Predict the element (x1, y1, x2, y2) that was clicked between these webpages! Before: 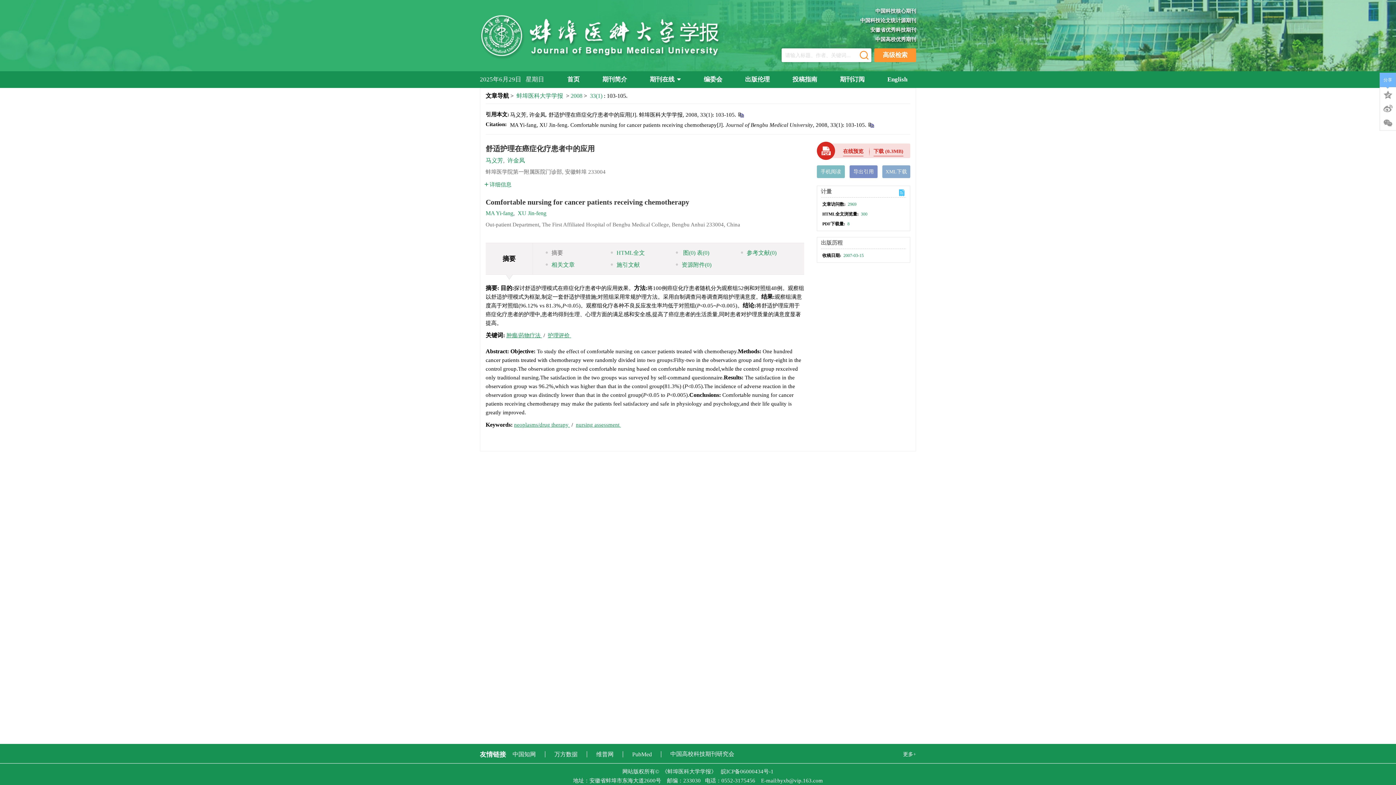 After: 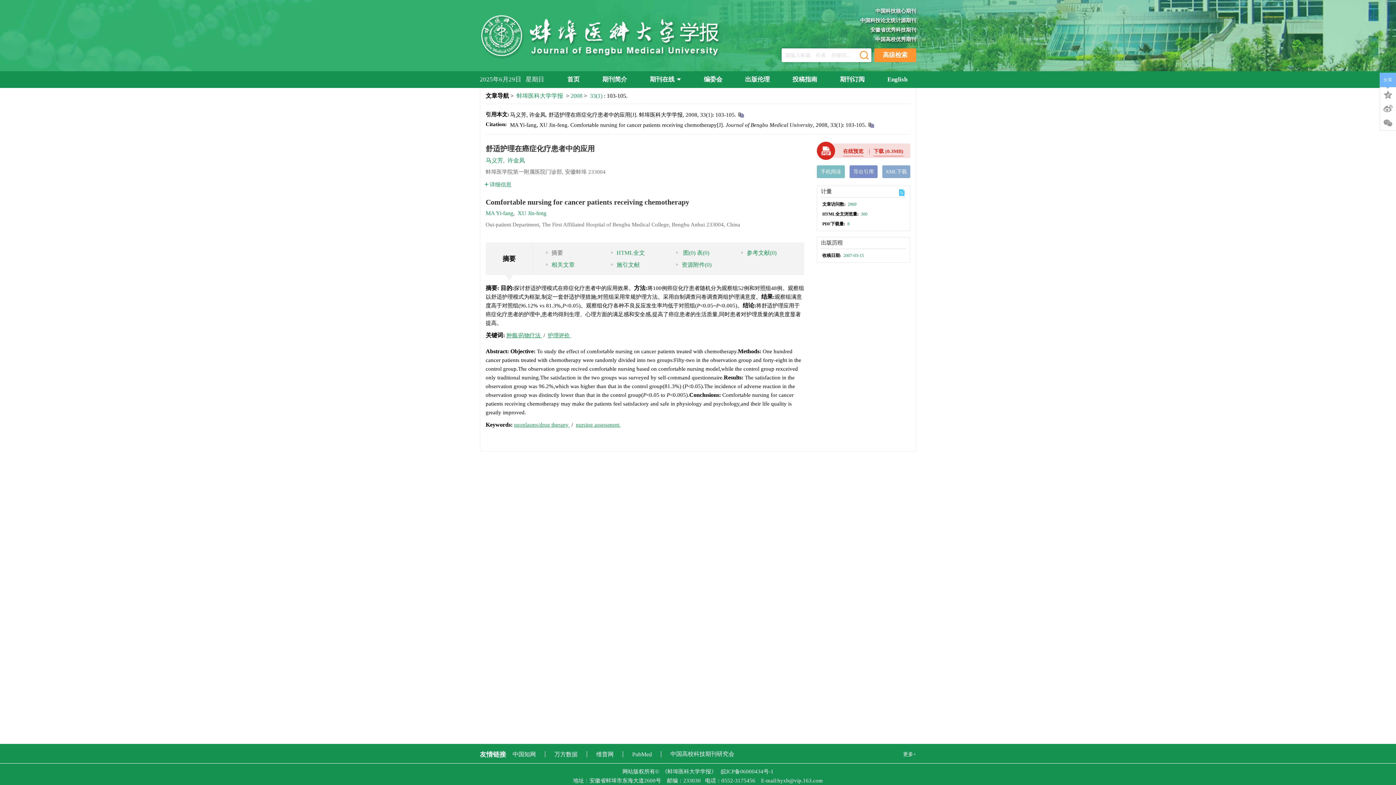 Action: bbox: (721, 769, 773, 774) label: 皖ICP备06000434号-1